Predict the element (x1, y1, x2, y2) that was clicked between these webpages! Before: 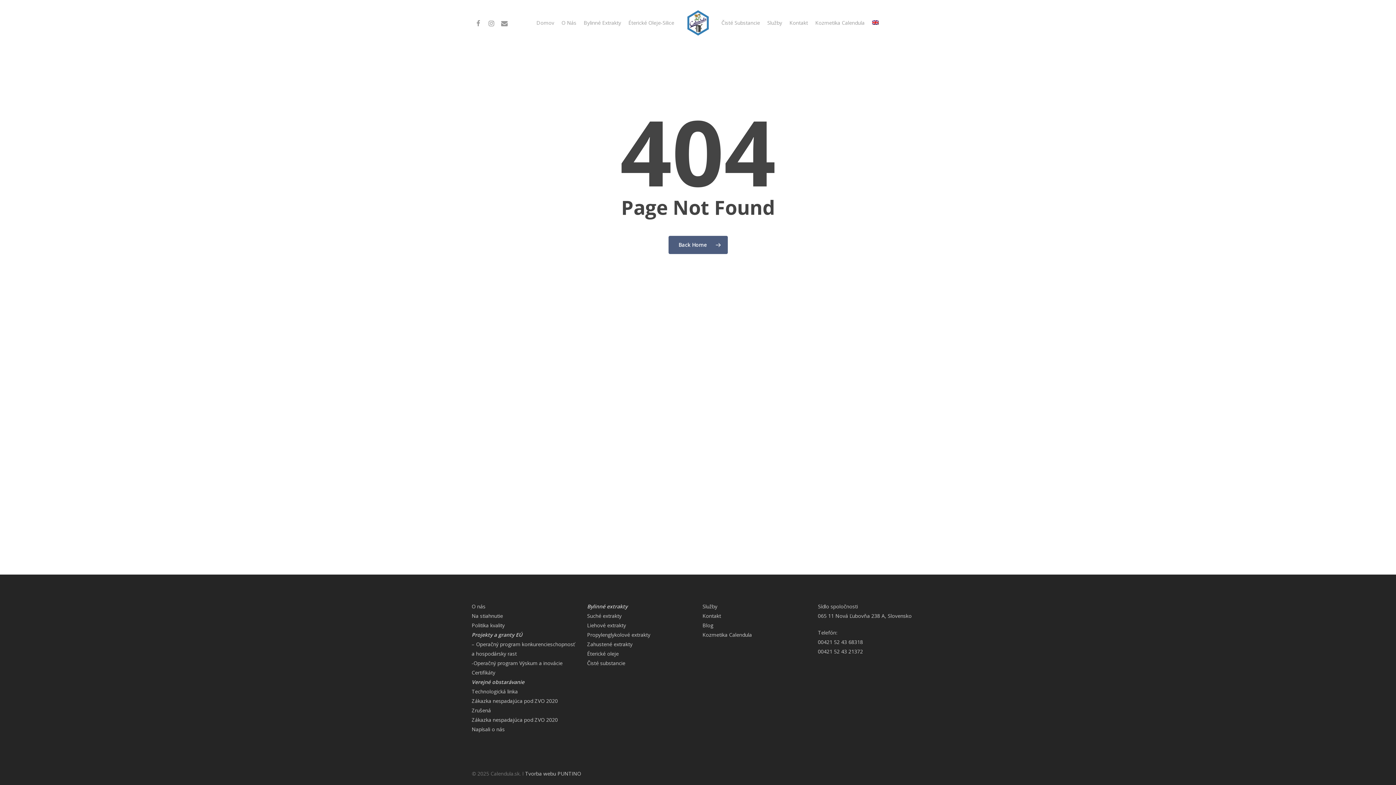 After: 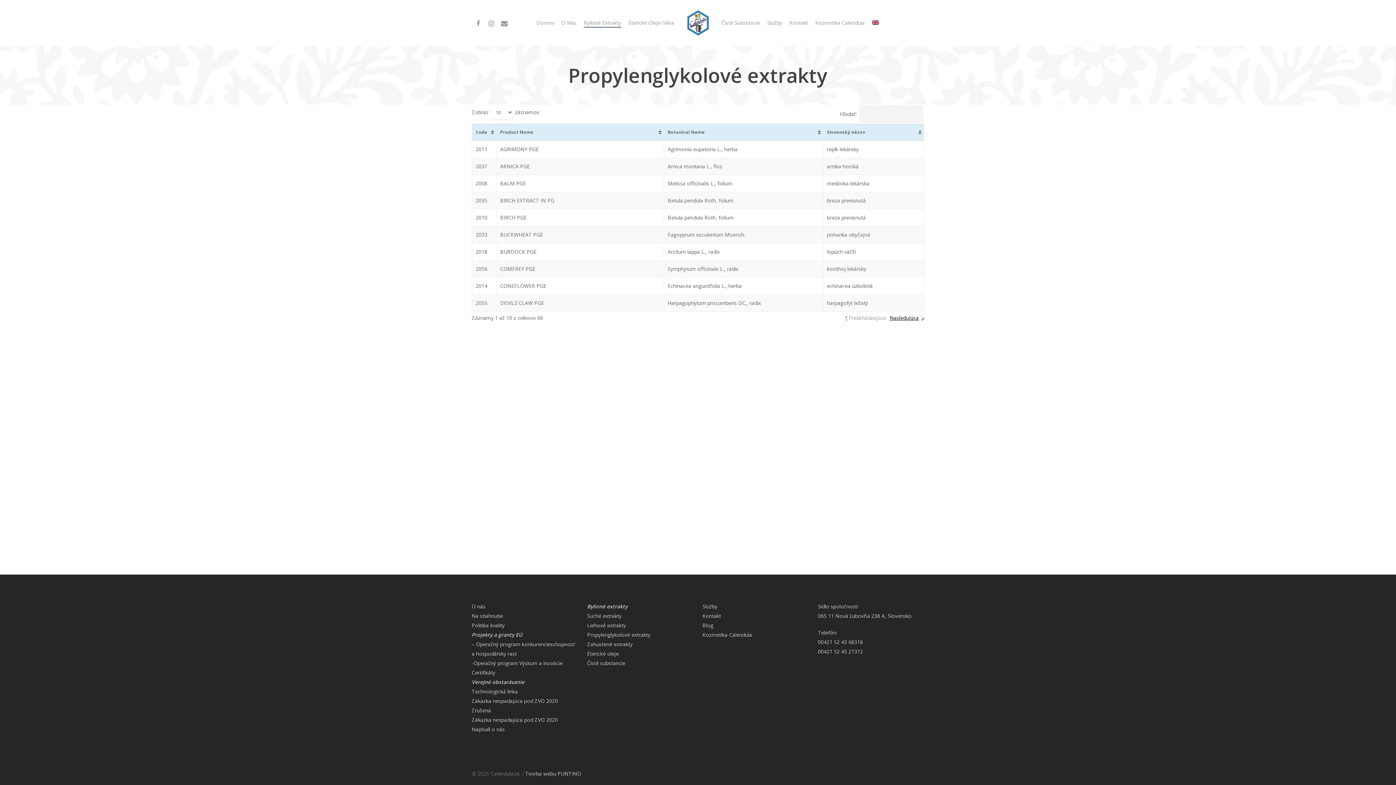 Action: bbox: (587, 631, 650, 638) label: Propylenglykolové extrakty